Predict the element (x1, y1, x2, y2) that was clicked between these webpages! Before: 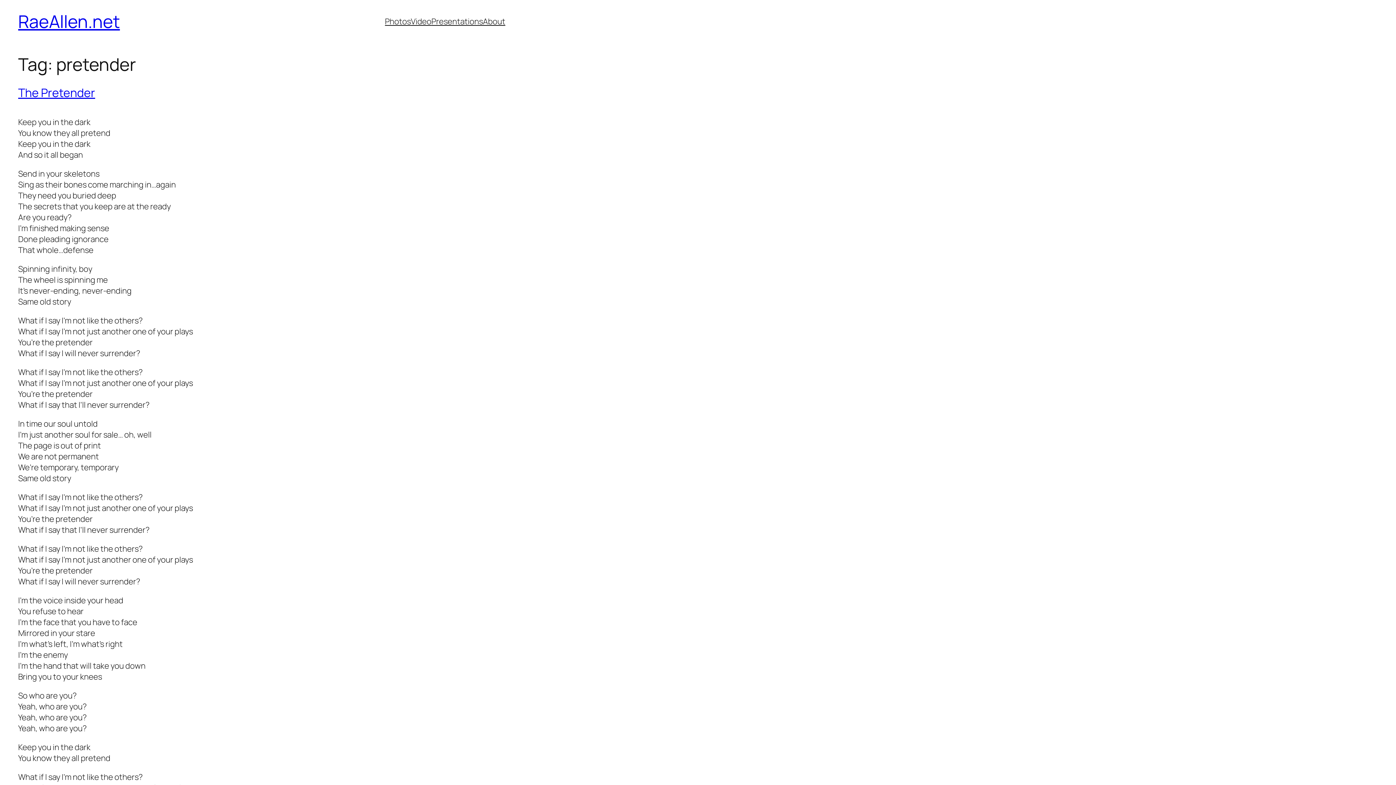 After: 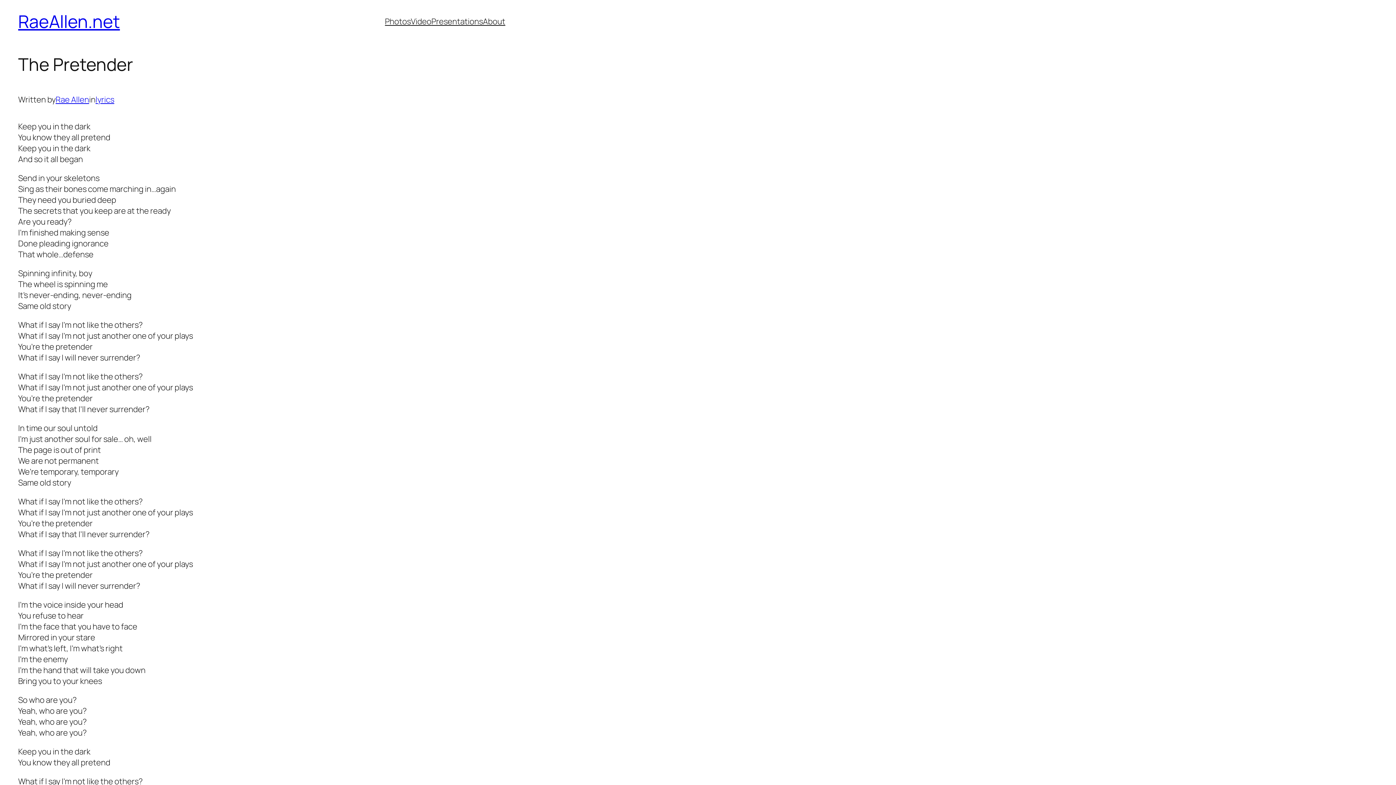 Action: label: The Pretender bbox: (18, 84, 95, 100)